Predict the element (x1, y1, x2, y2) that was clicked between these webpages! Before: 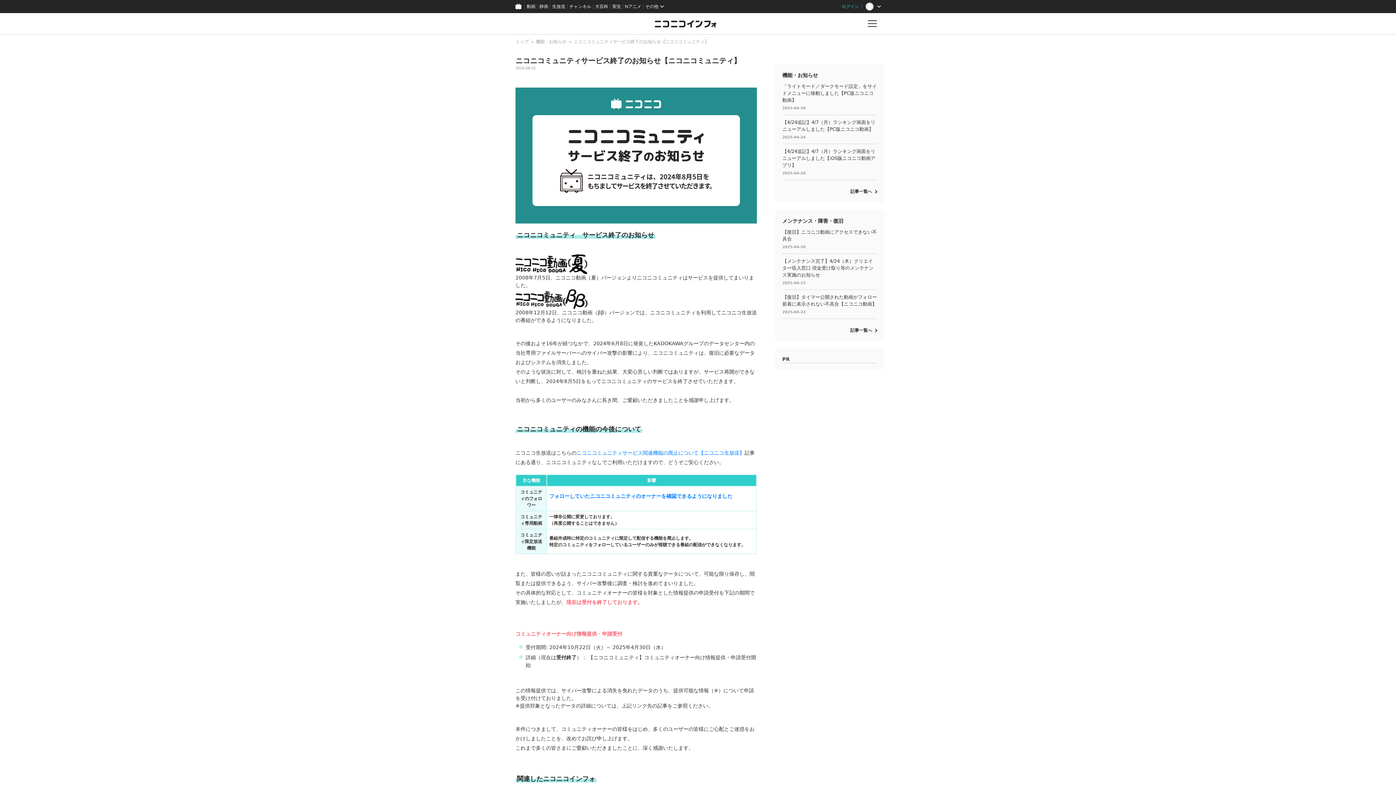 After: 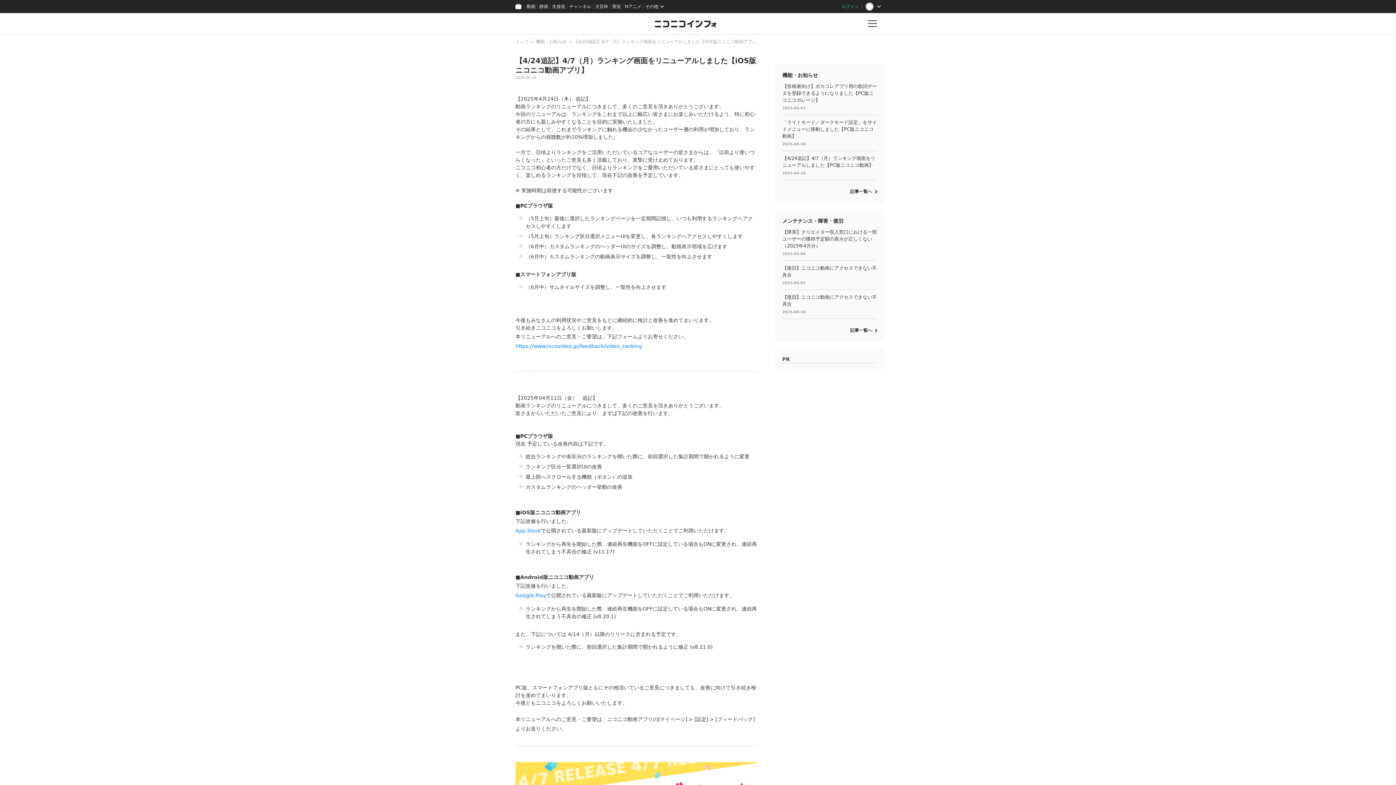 Action: label: 【4/24追記】4/7（月）ランキング画面をリニューアルしました【iOS版ニコニコ動画アプリ】

2025-04-24 bbox: (782, 144, 877, 179)